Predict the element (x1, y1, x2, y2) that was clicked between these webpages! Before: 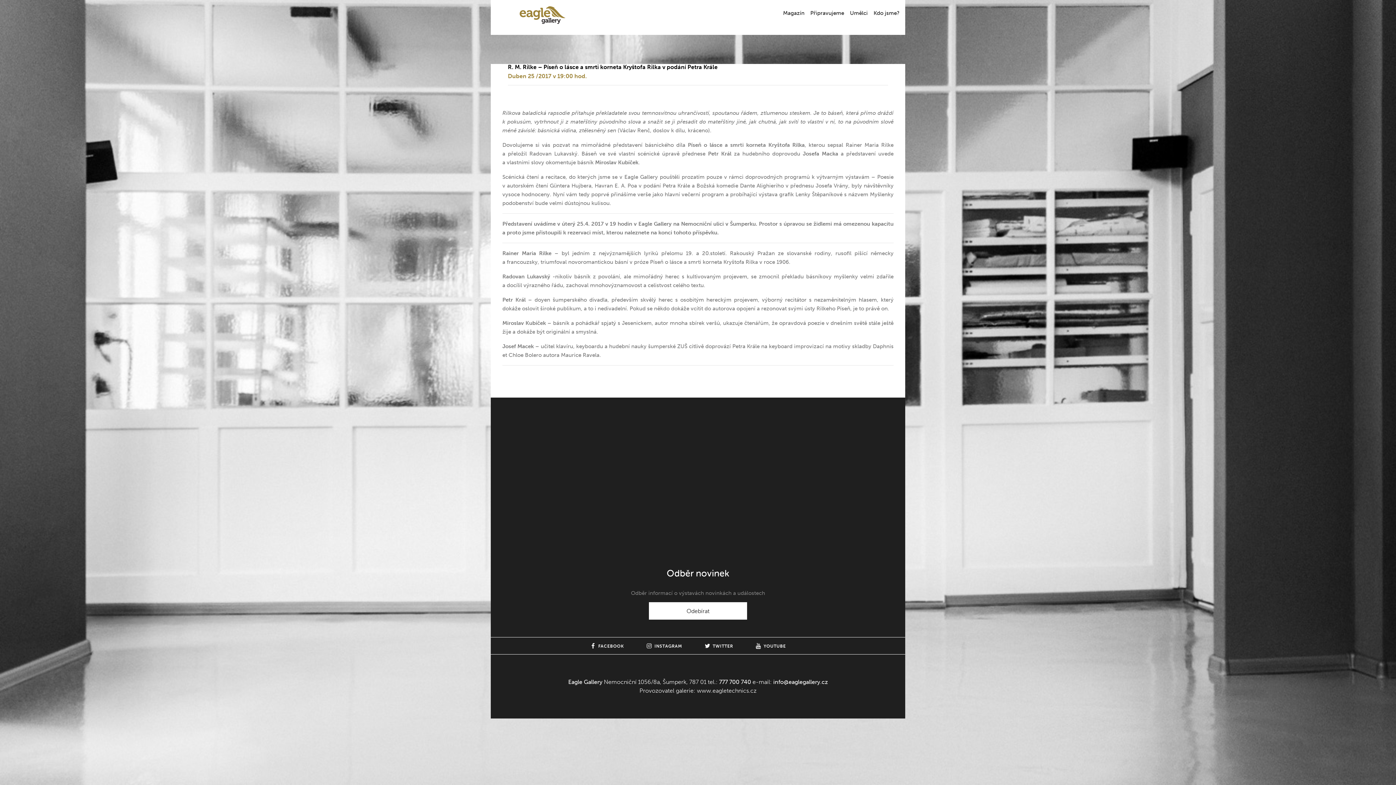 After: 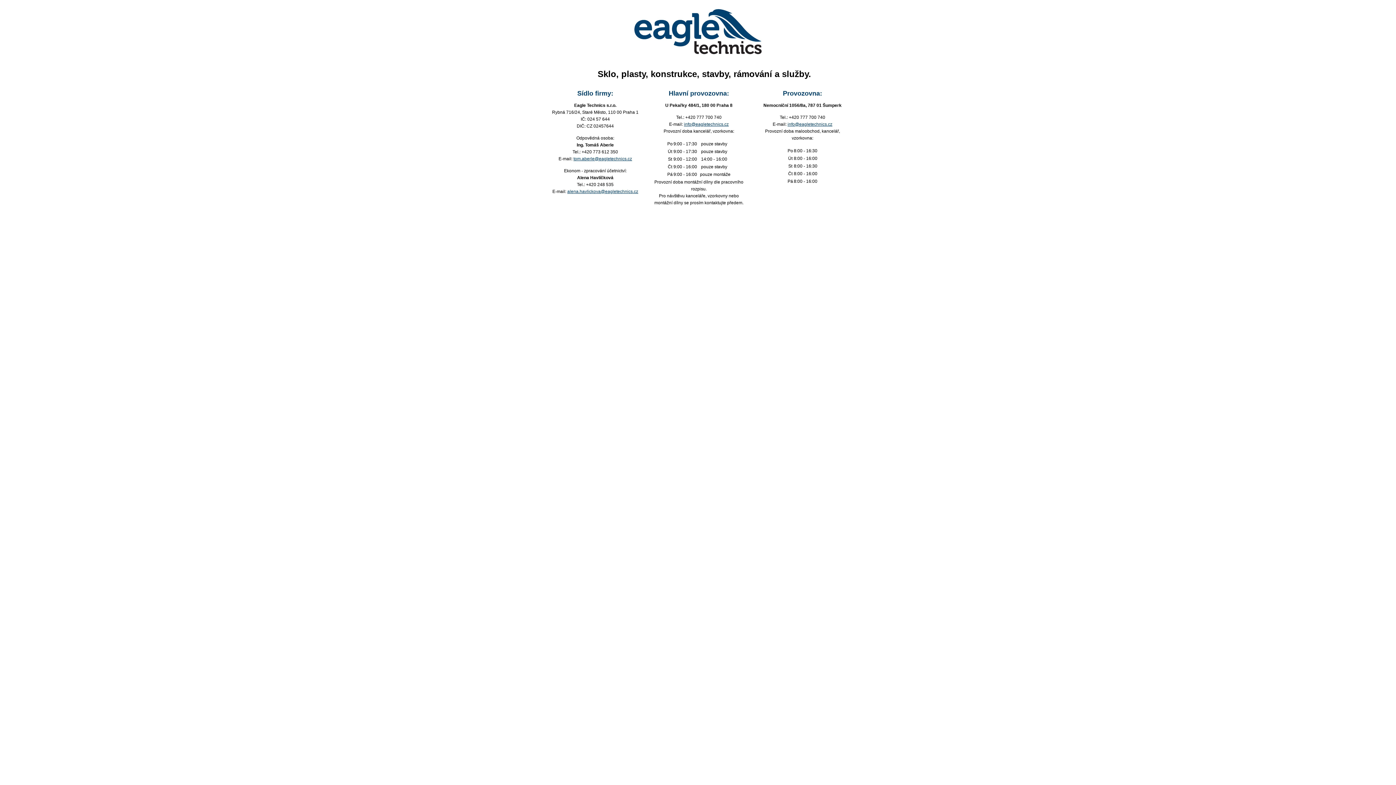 Action: bbox: (697, 687, 756, 694) label: www.eagletechnics.cz